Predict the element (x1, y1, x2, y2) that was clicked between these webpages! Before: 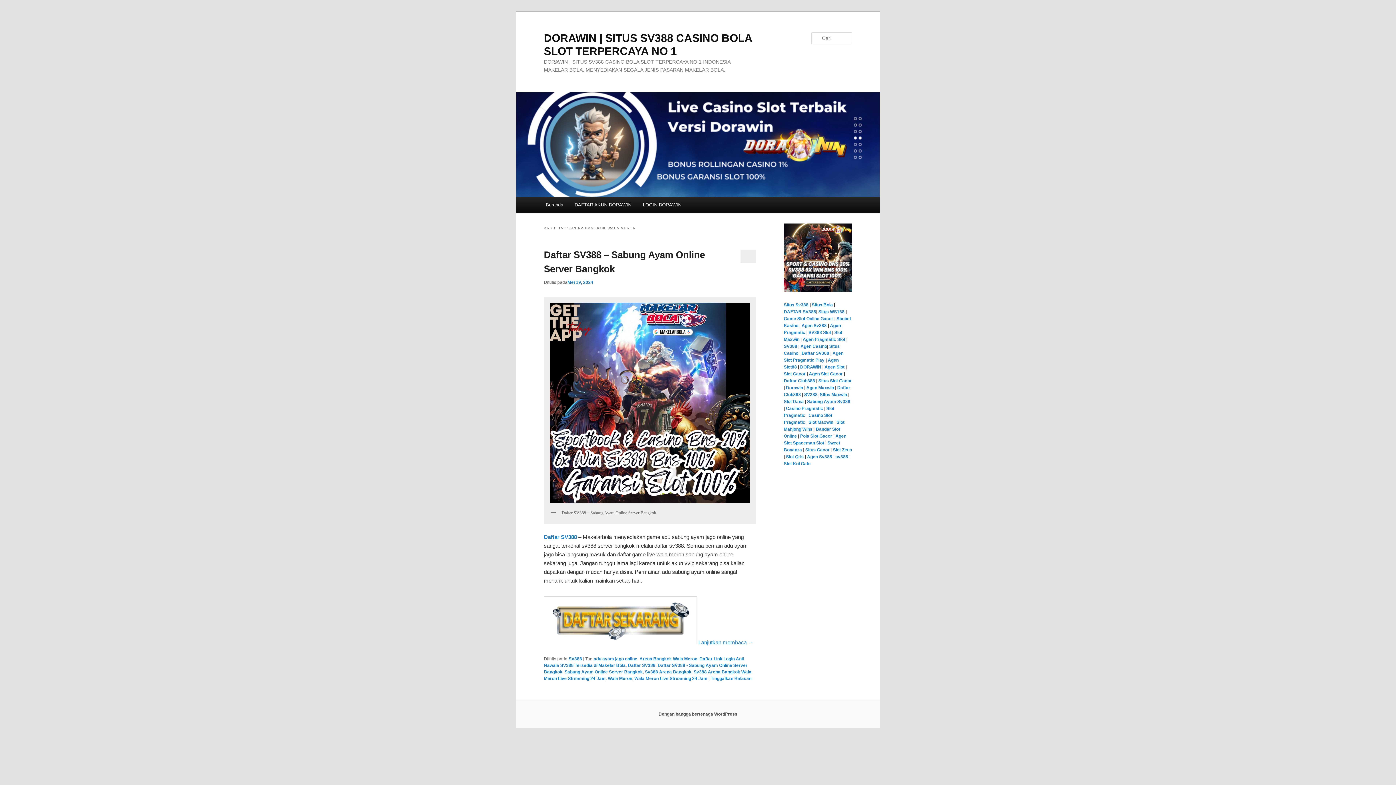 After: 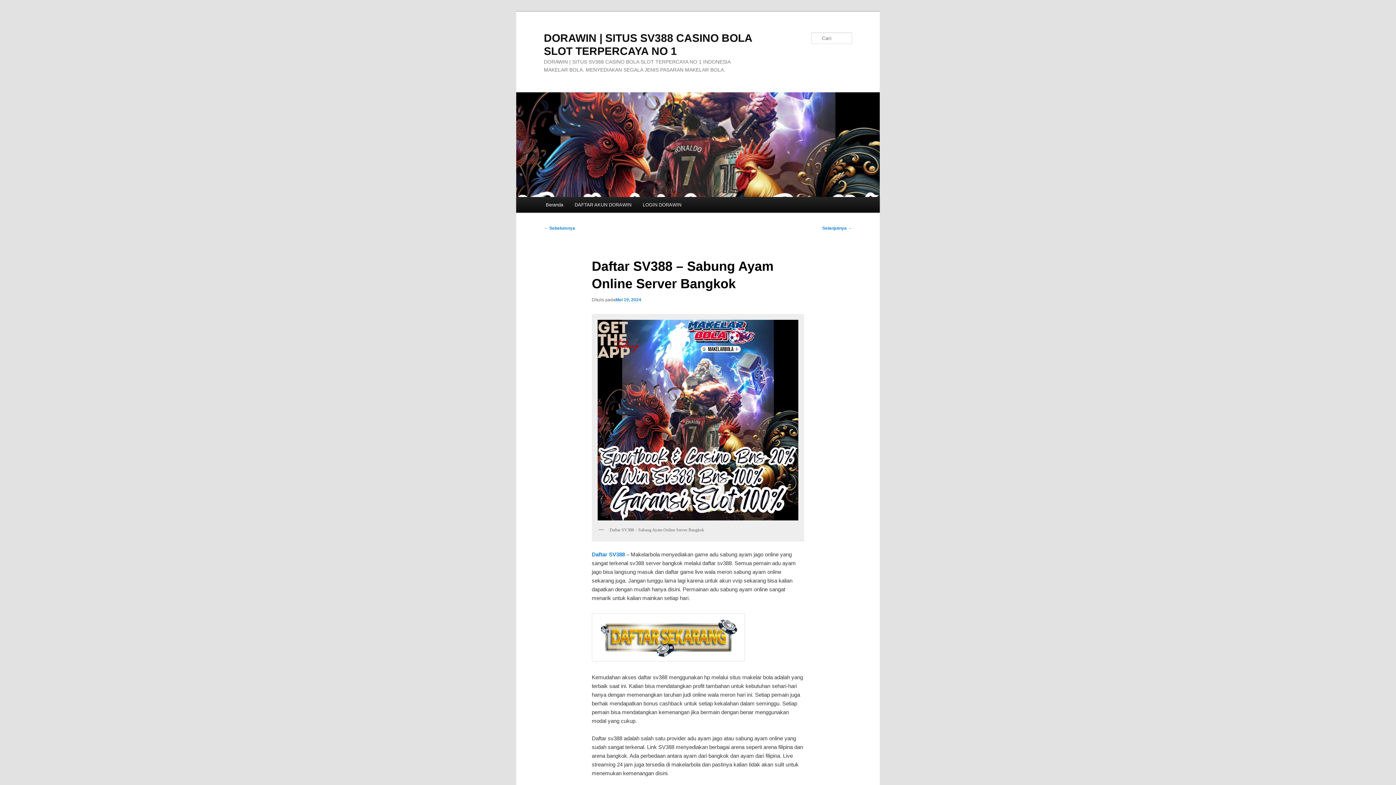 Action: bbox: (544, 534, 577, 540) label: Daftar SV388